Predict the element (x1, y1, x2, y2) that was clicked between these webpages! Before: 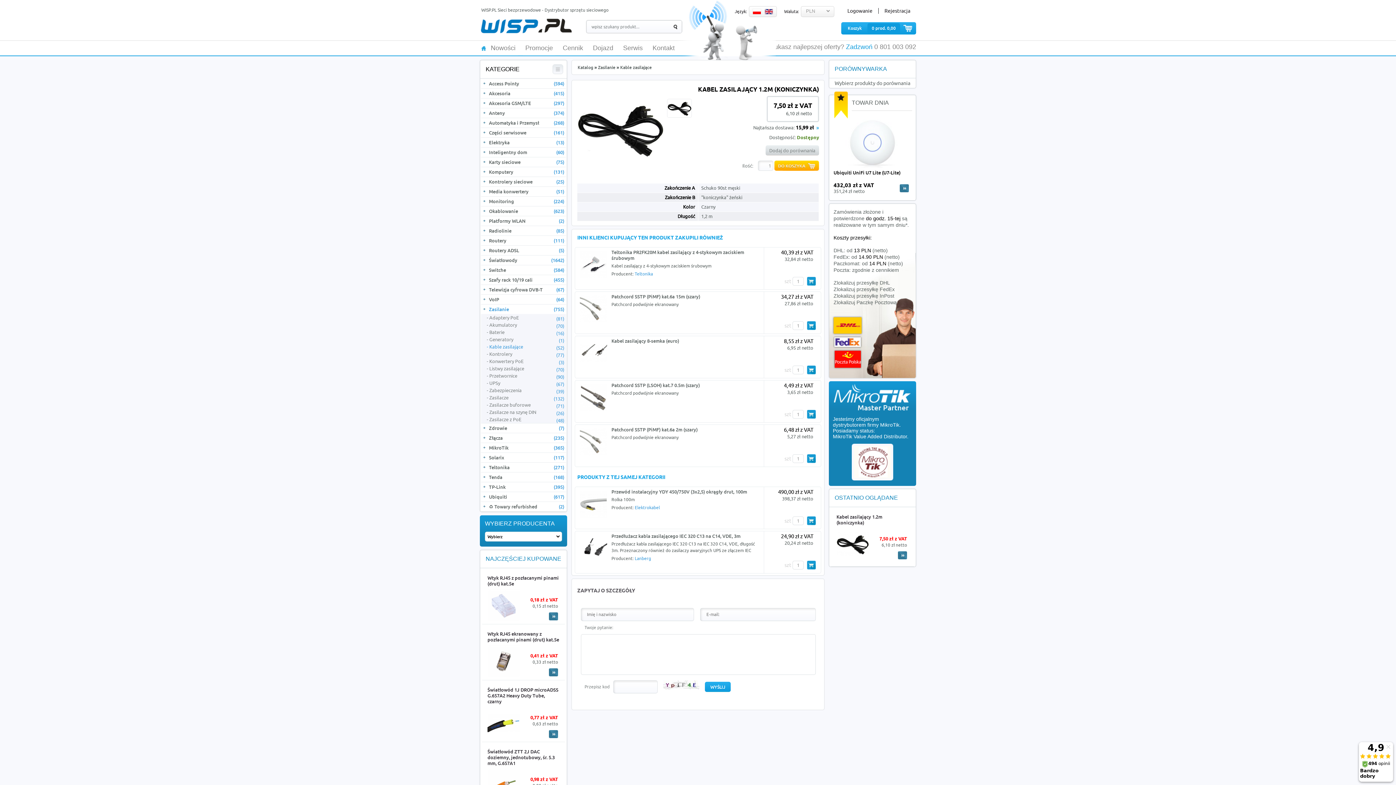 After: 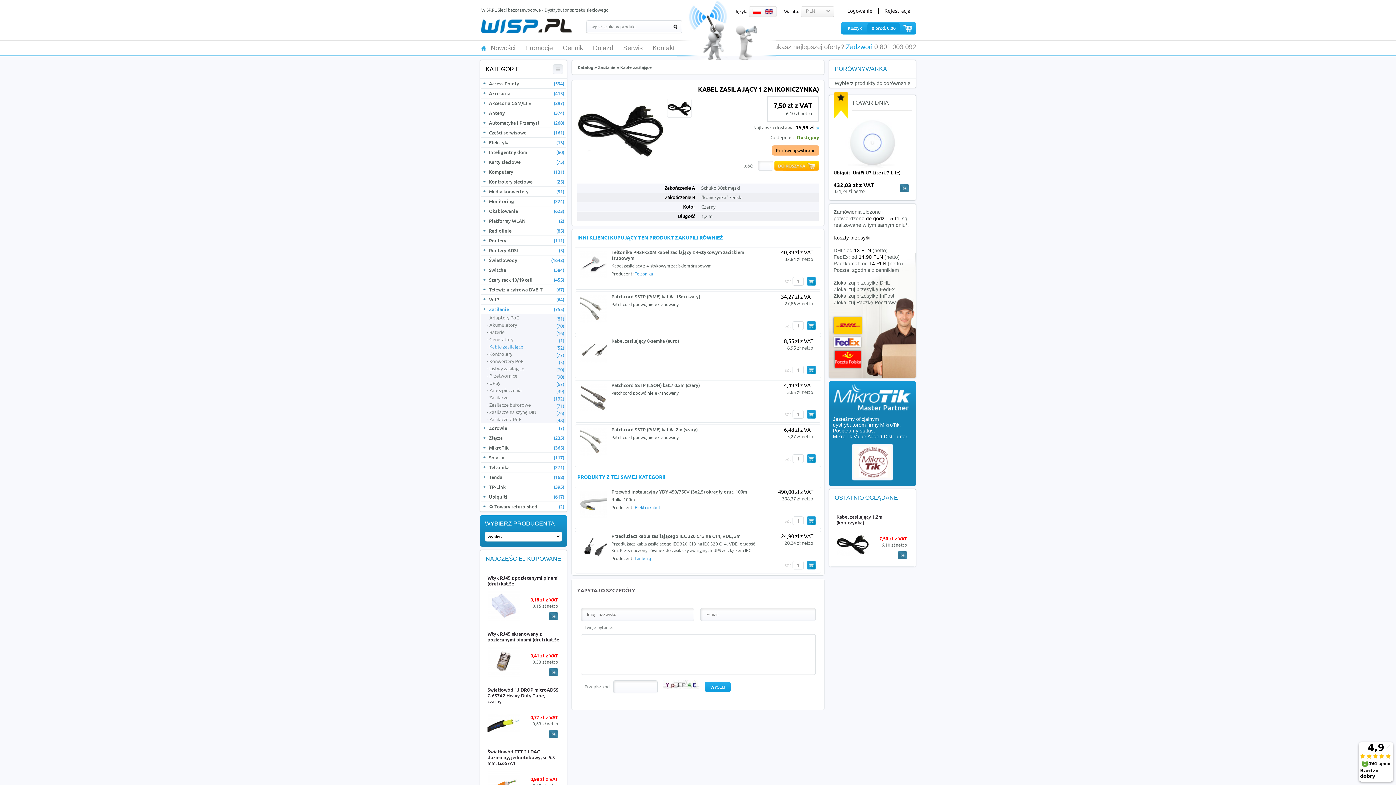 Action: label: Dodaj do porównania bbox: (765, 145, 819, 155)